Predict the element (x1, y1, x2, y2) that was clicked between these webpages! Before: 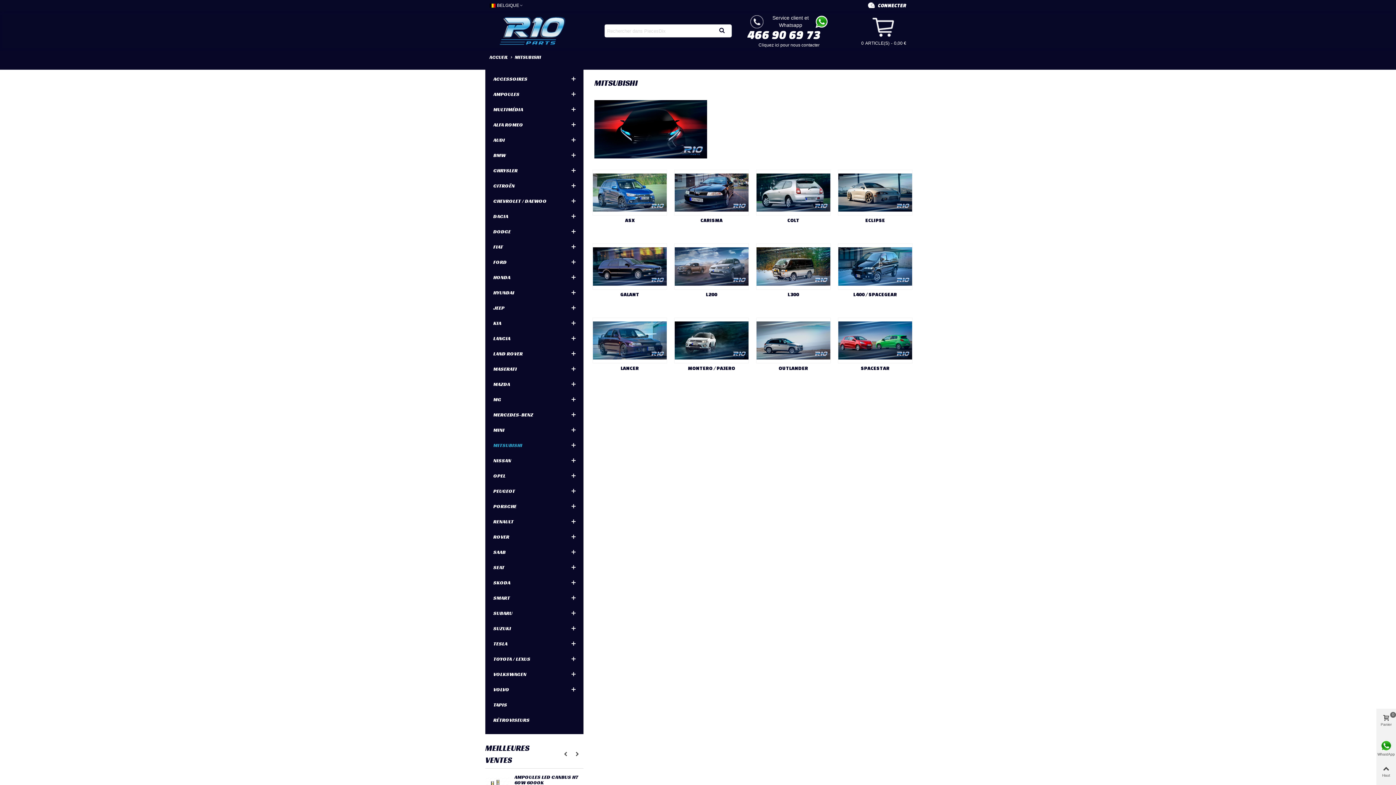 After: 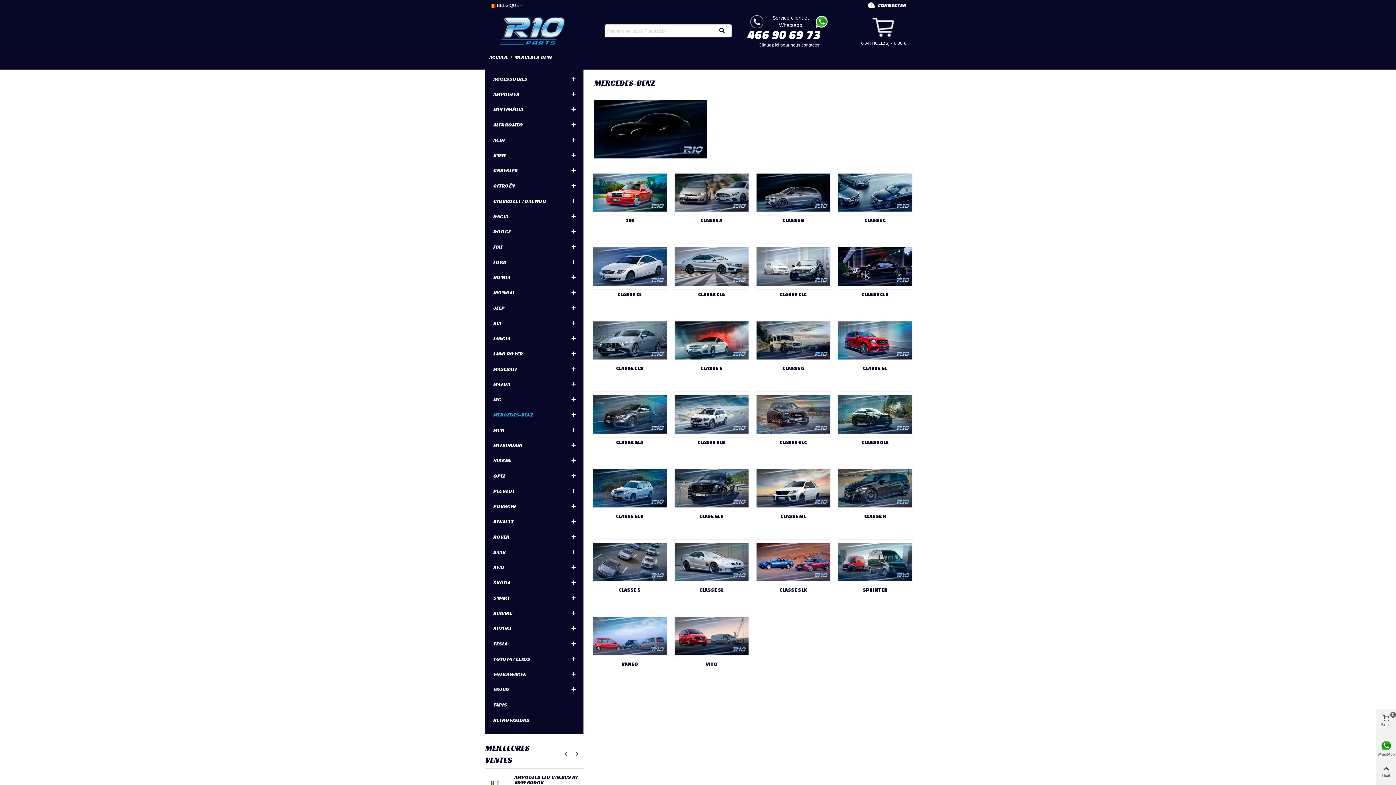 Action: label: MERCEDES-BENZ bbox: (493, 407, 566, 422)